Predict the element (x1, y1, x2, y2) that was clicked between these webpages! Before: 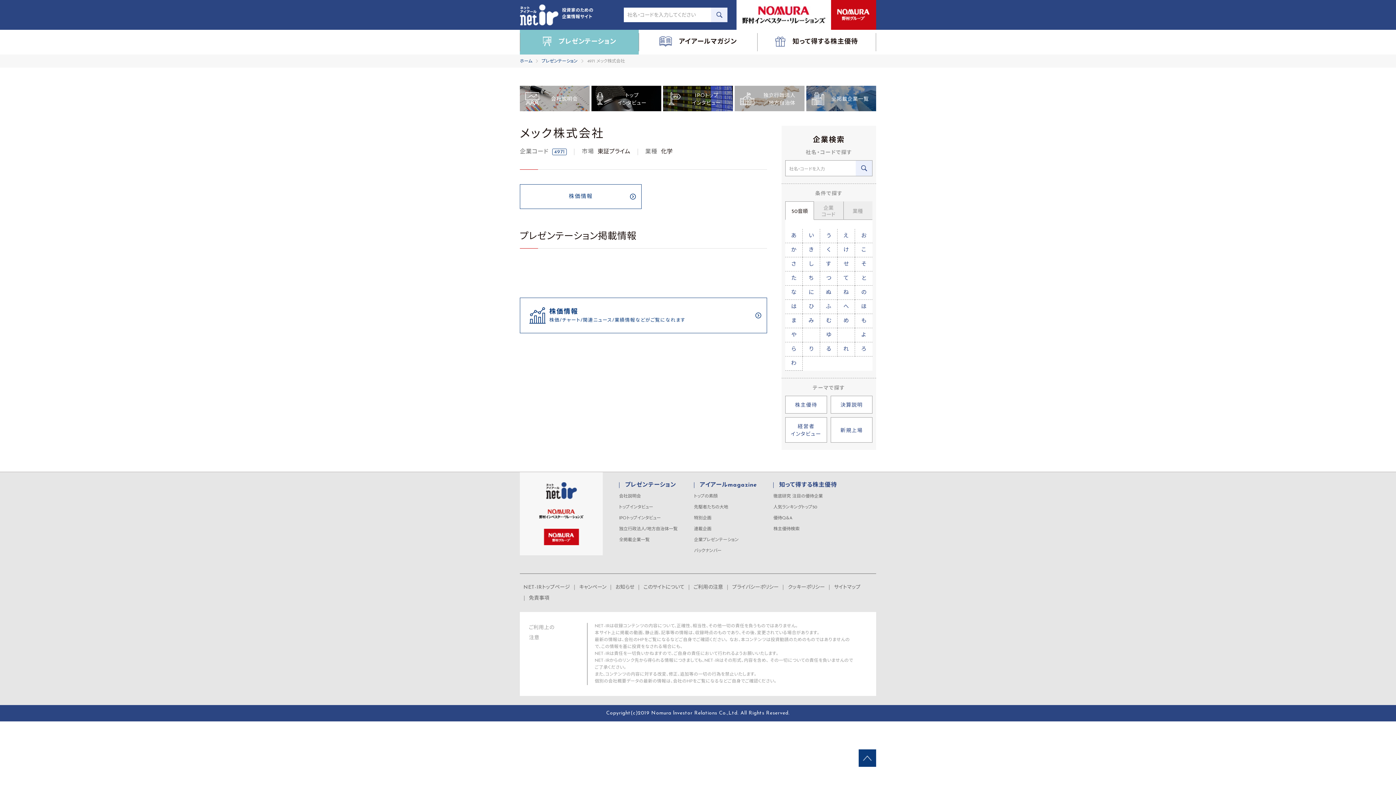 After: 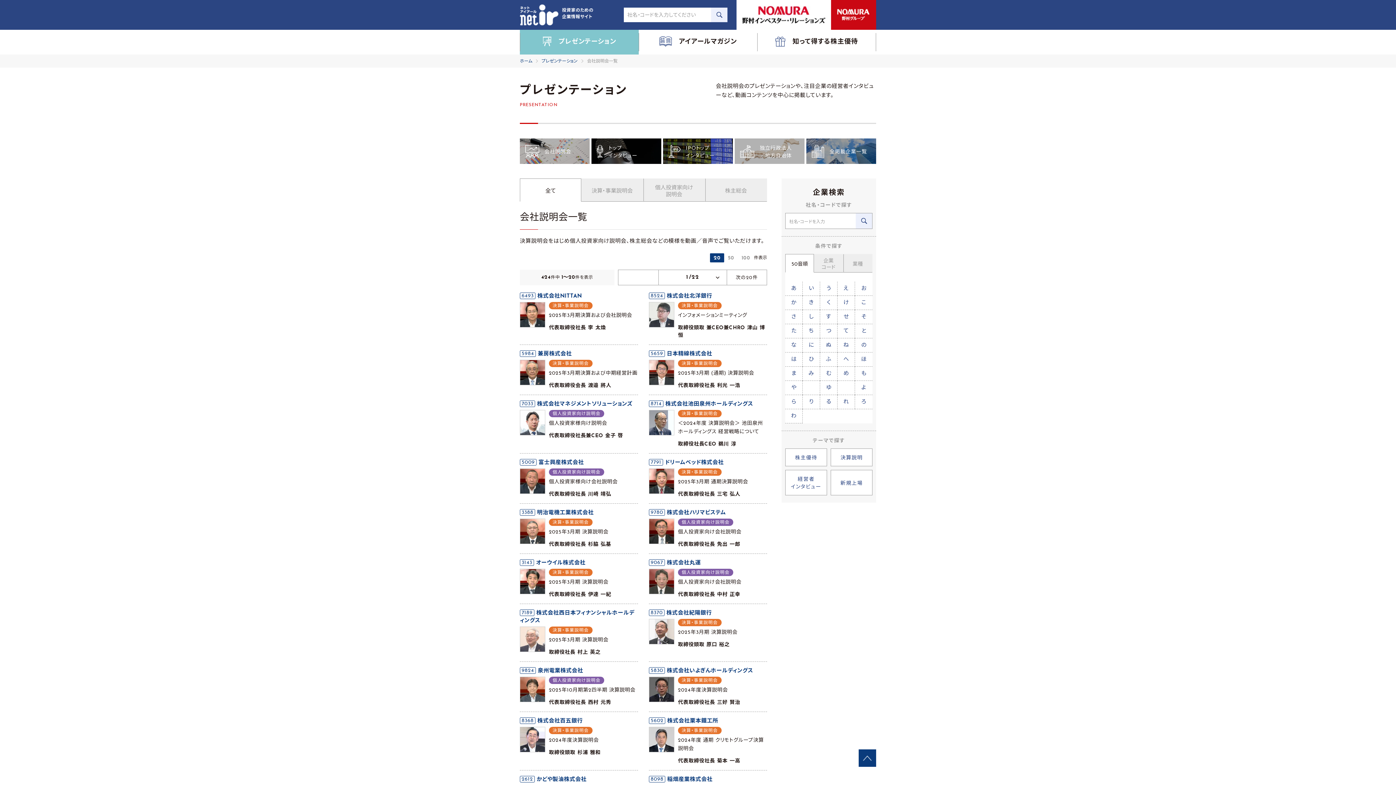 Action: bbox: (520, 85, 589, 111)